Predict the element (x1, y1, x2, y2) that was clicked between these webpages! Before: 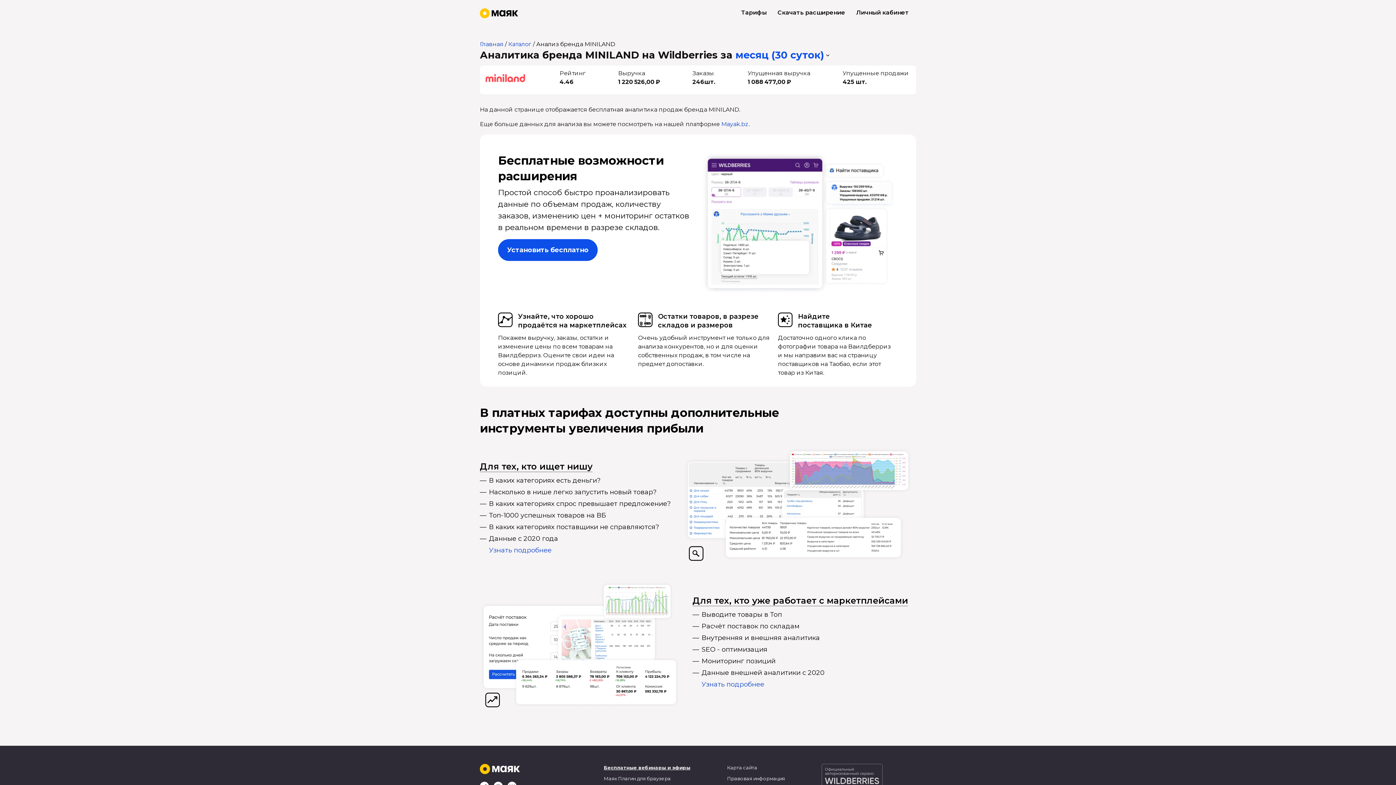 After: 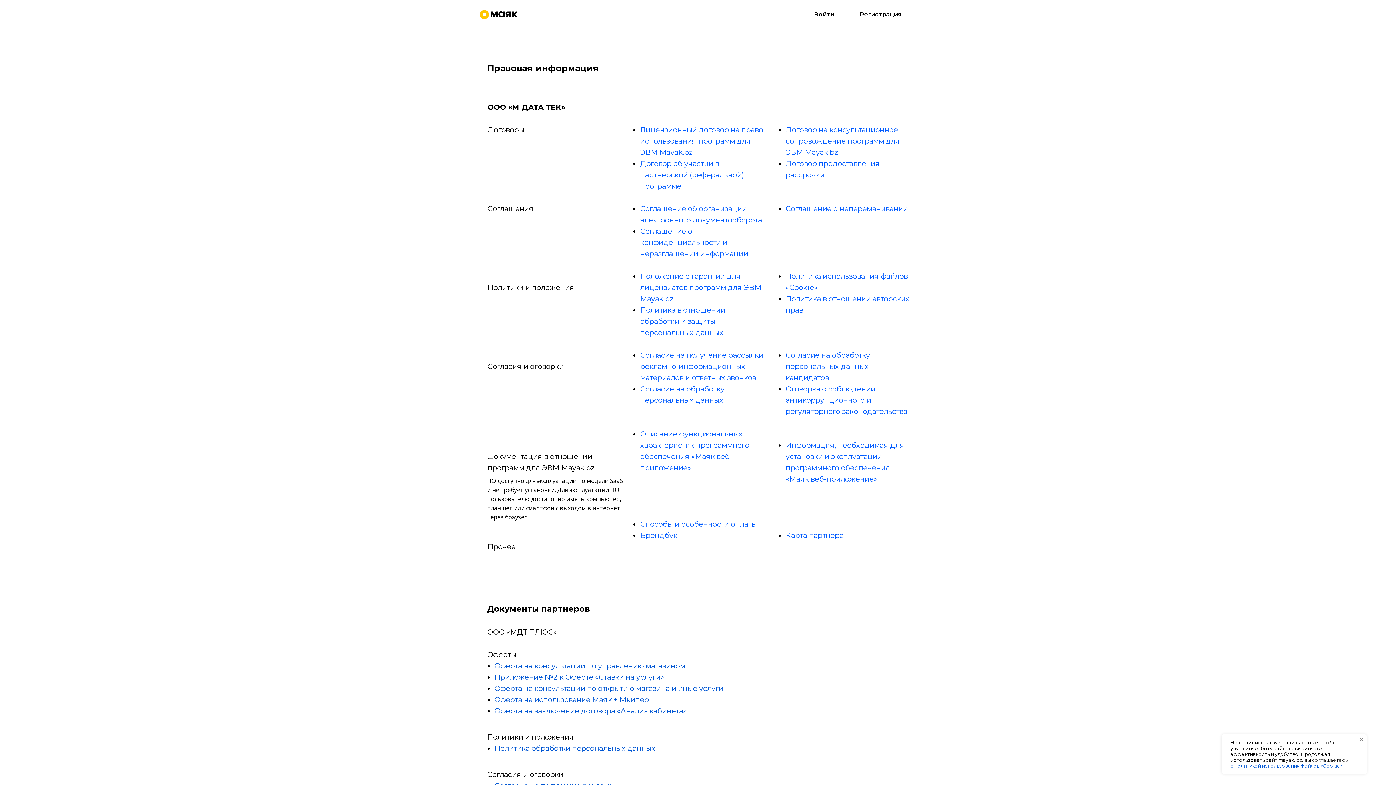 Action: label: Правовая информация bbox: (727, 776, 785, 781)